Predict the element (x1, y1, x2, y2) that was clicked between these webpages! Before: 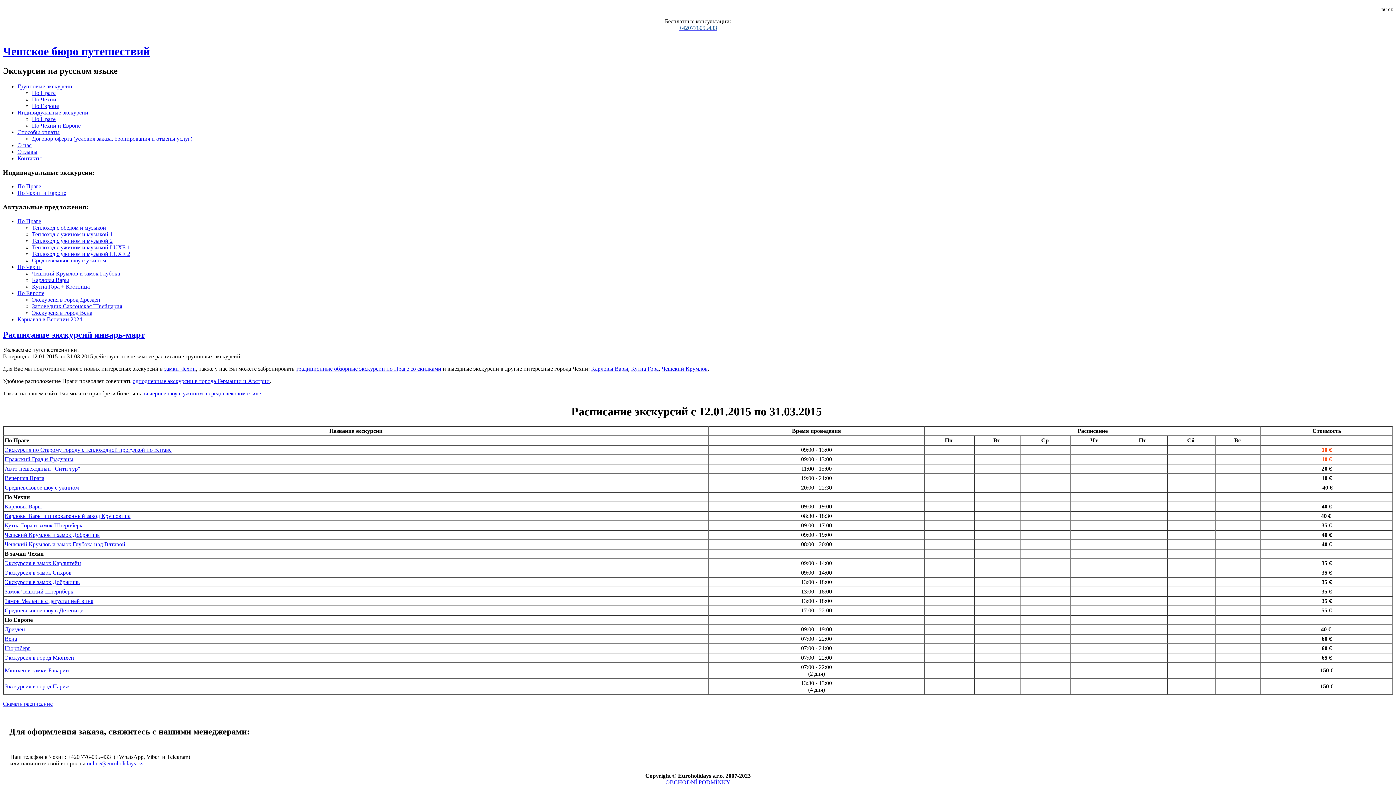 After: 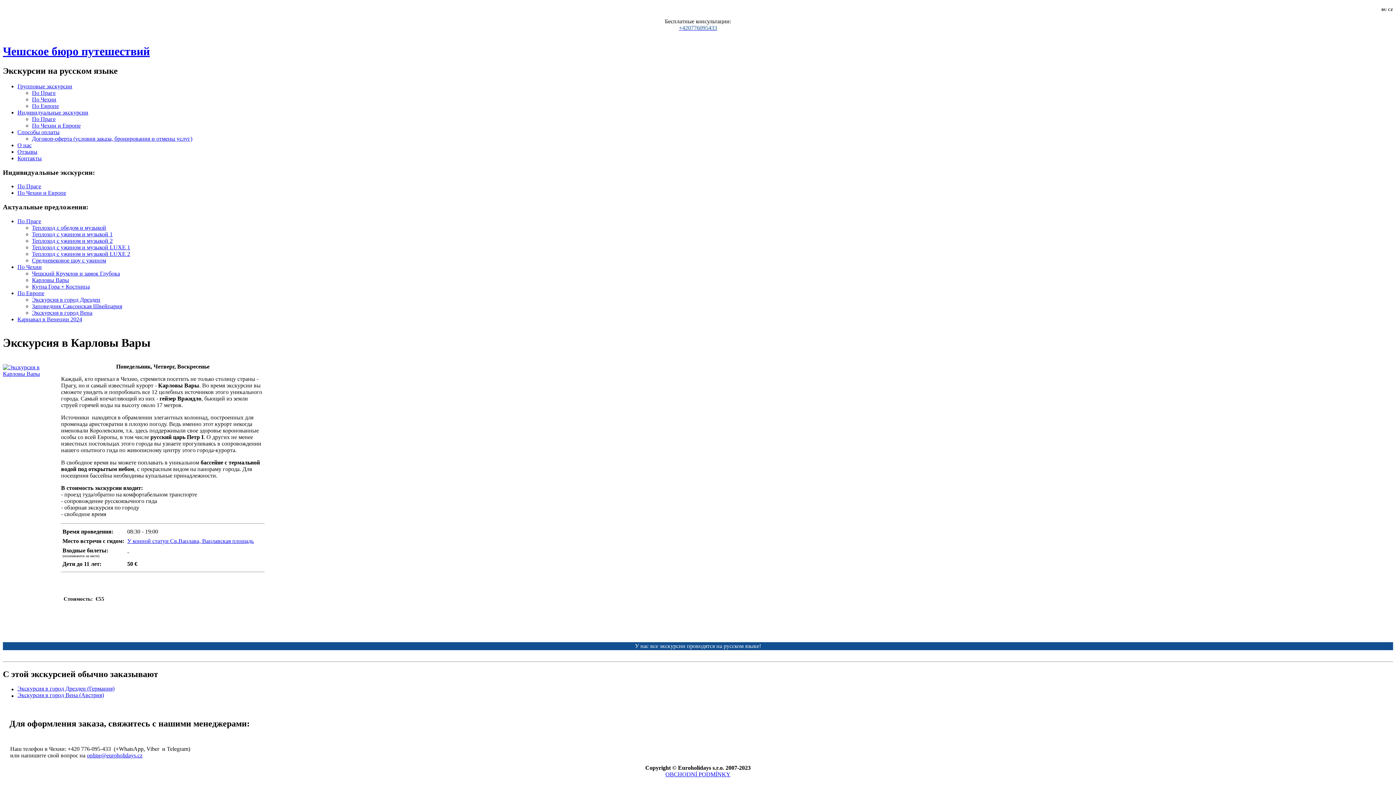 Action: bbox: (4, 503, 41, 509) label: Карловы Вары